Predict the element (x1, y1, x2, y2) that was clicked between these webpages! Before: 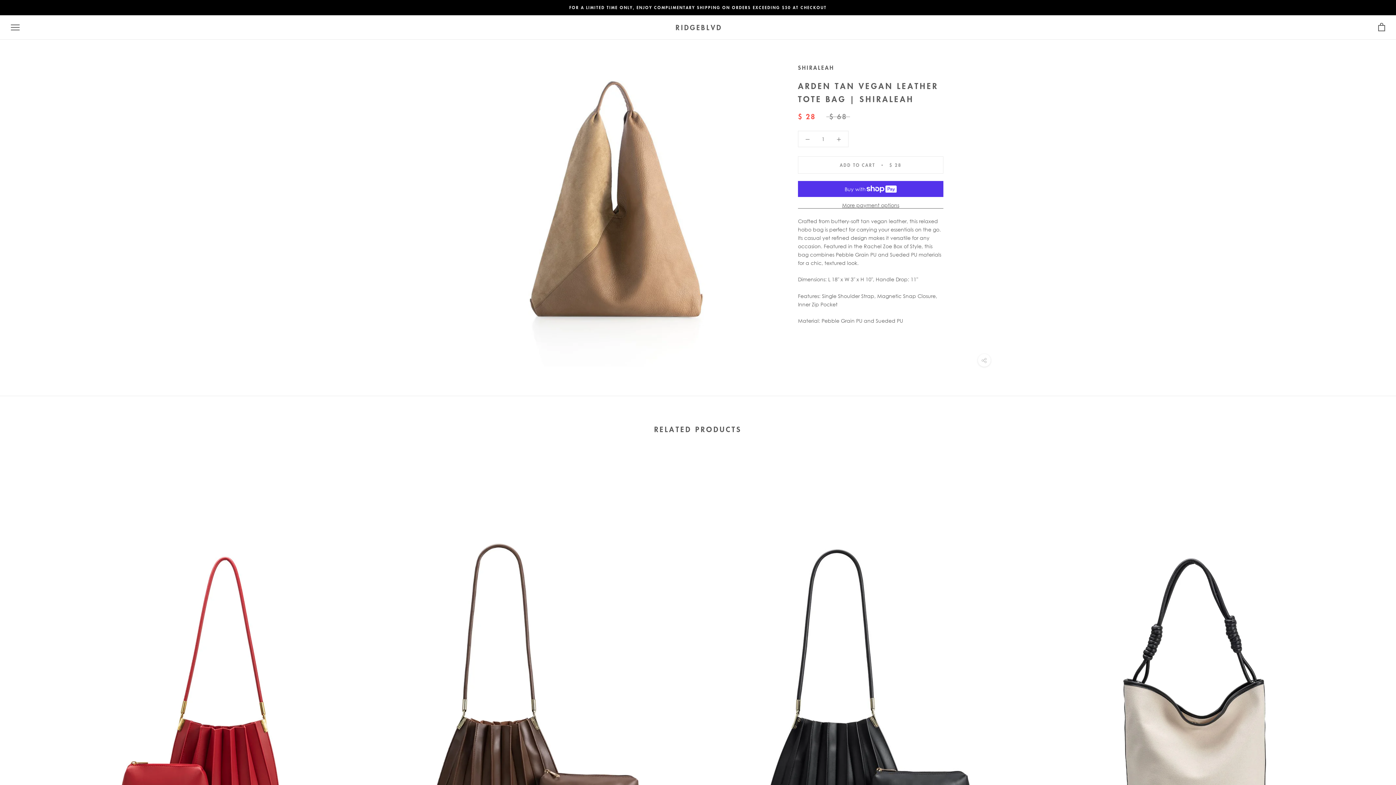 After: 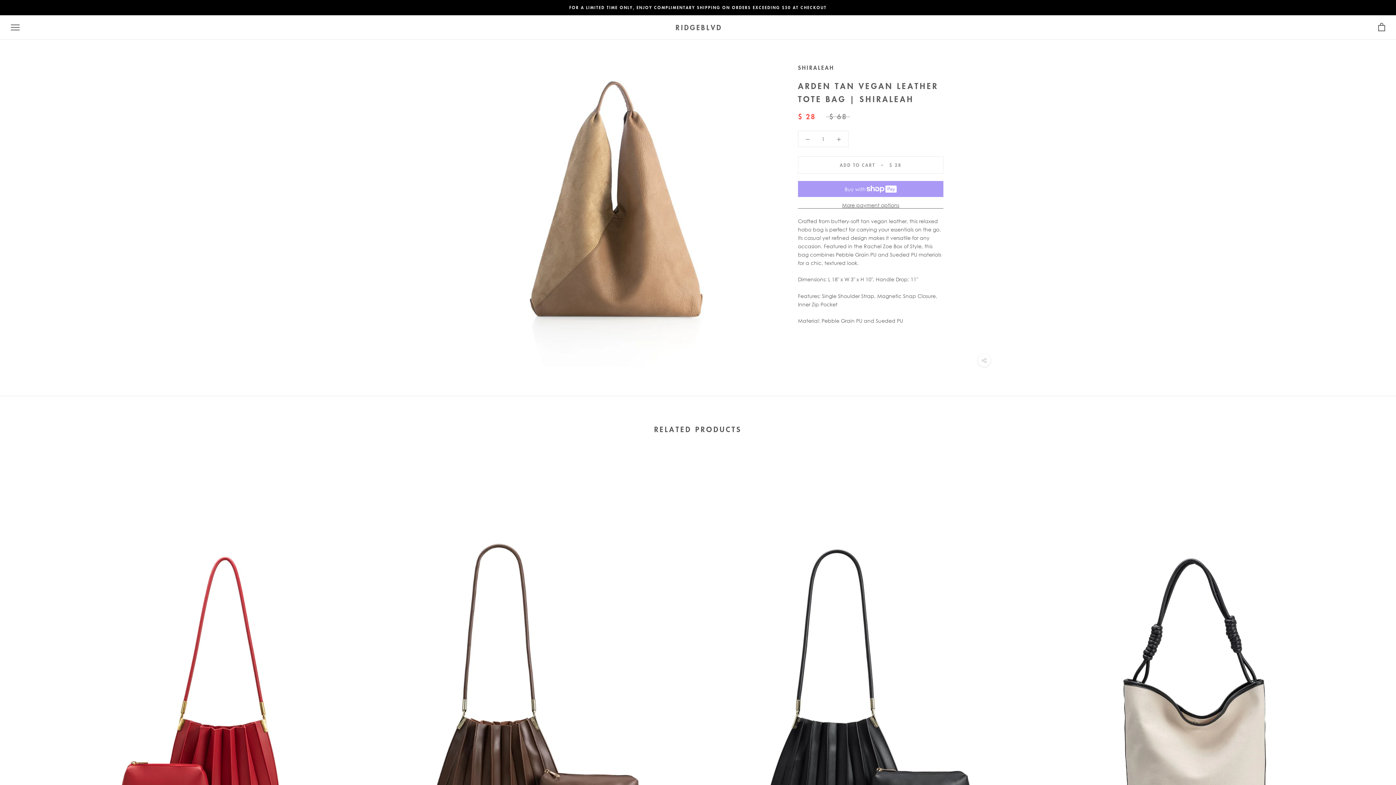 Action: bbox: (798, 156, 943, 173) label: ADD TO CART
$ 28